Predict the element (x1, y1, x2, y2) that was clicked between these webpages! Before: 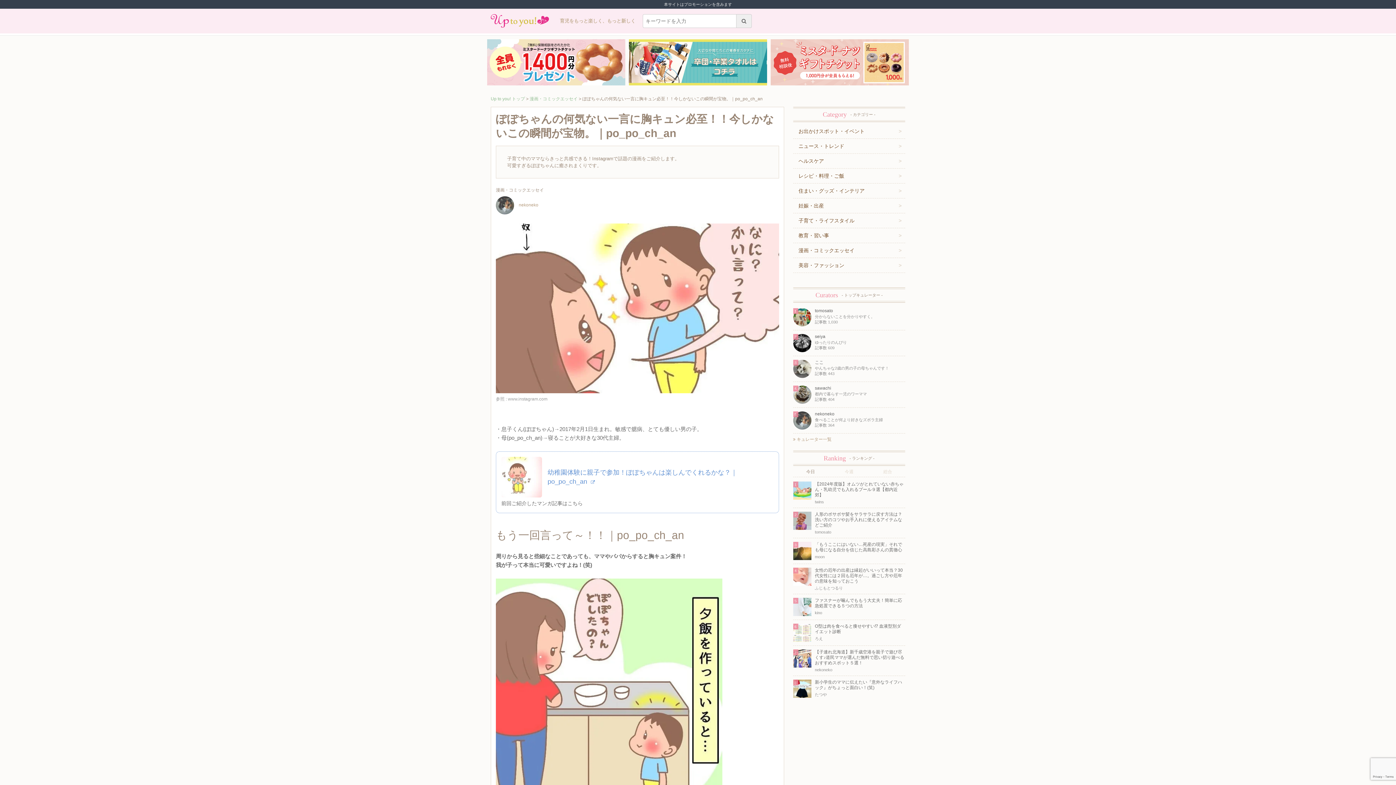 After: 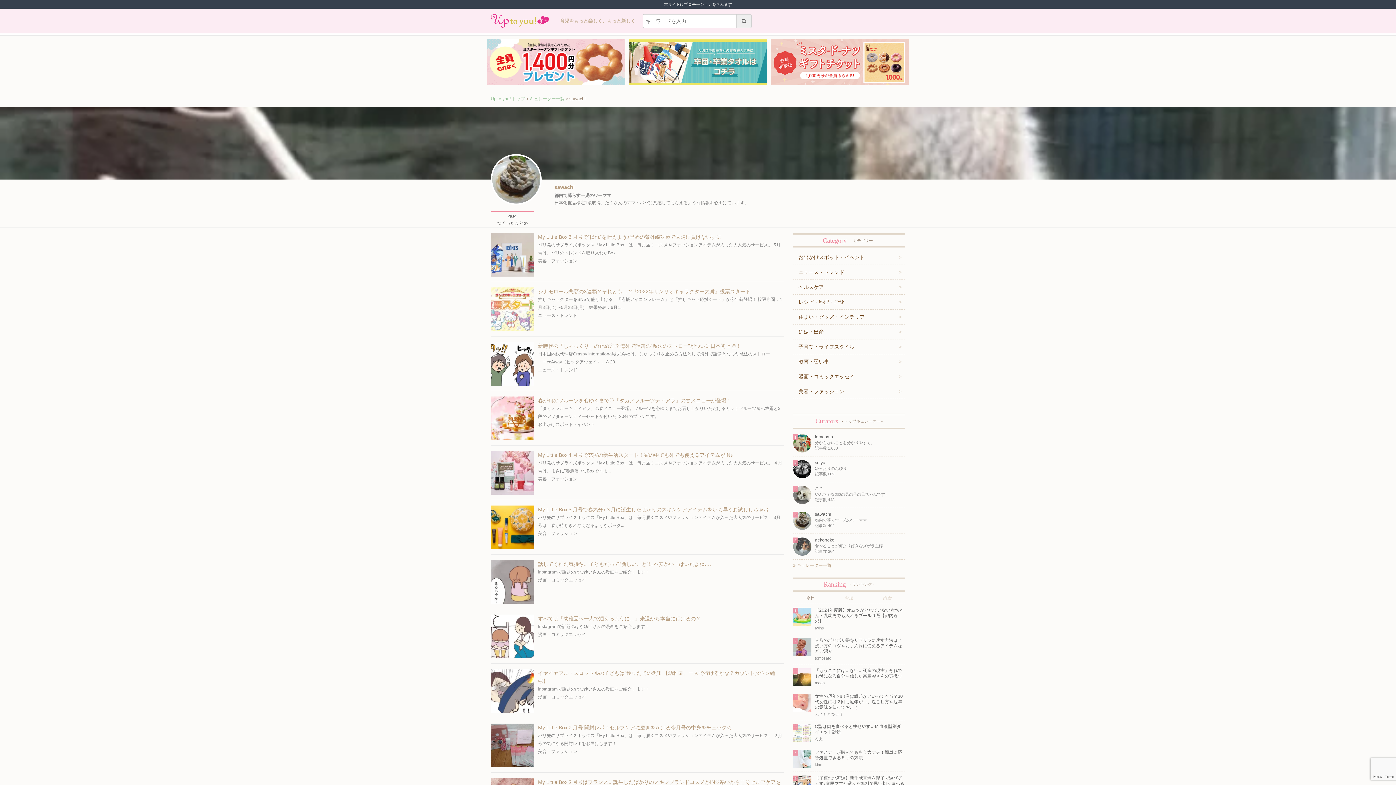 Action: bbox: (793, 382, 905, 407) label: 4
sawachi
都内で暮らす一児のワーママ
記事数 404